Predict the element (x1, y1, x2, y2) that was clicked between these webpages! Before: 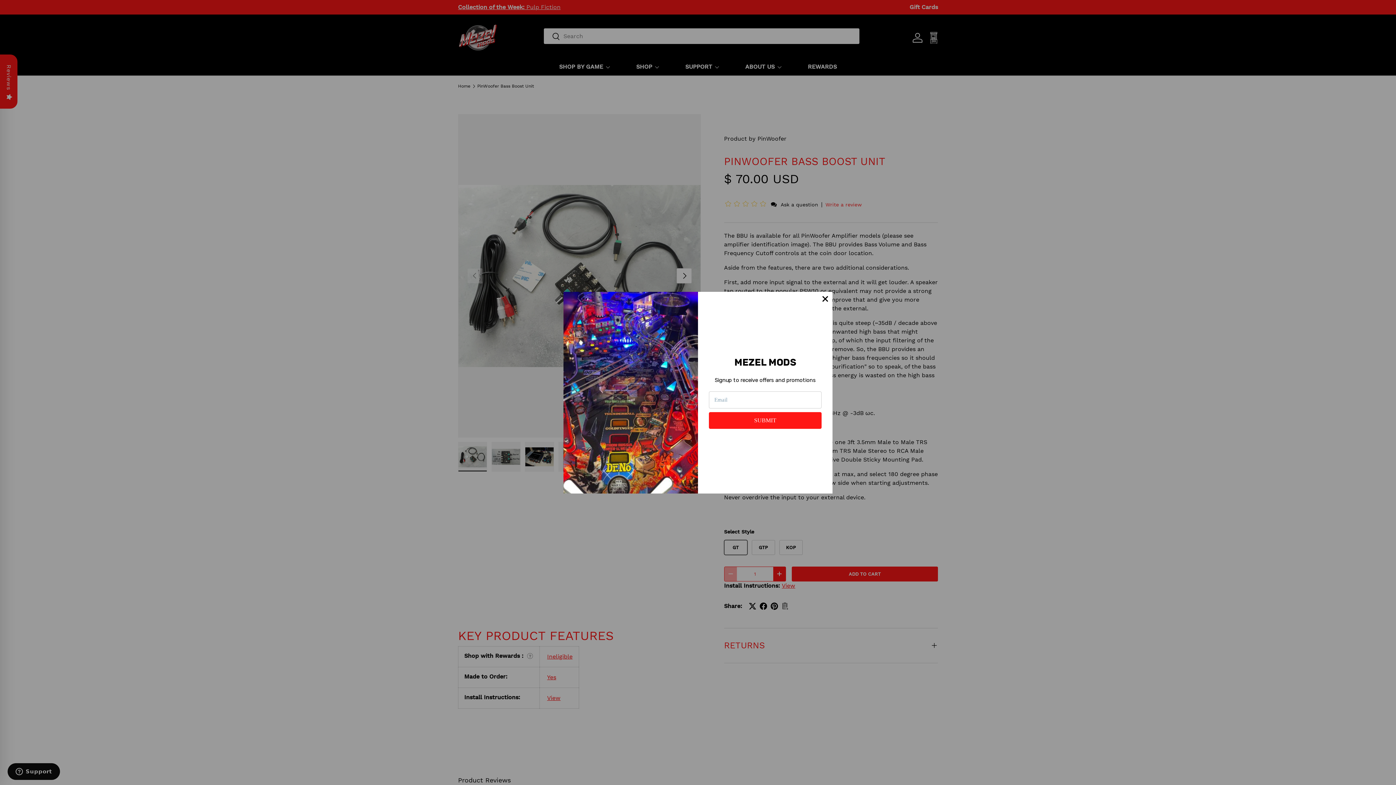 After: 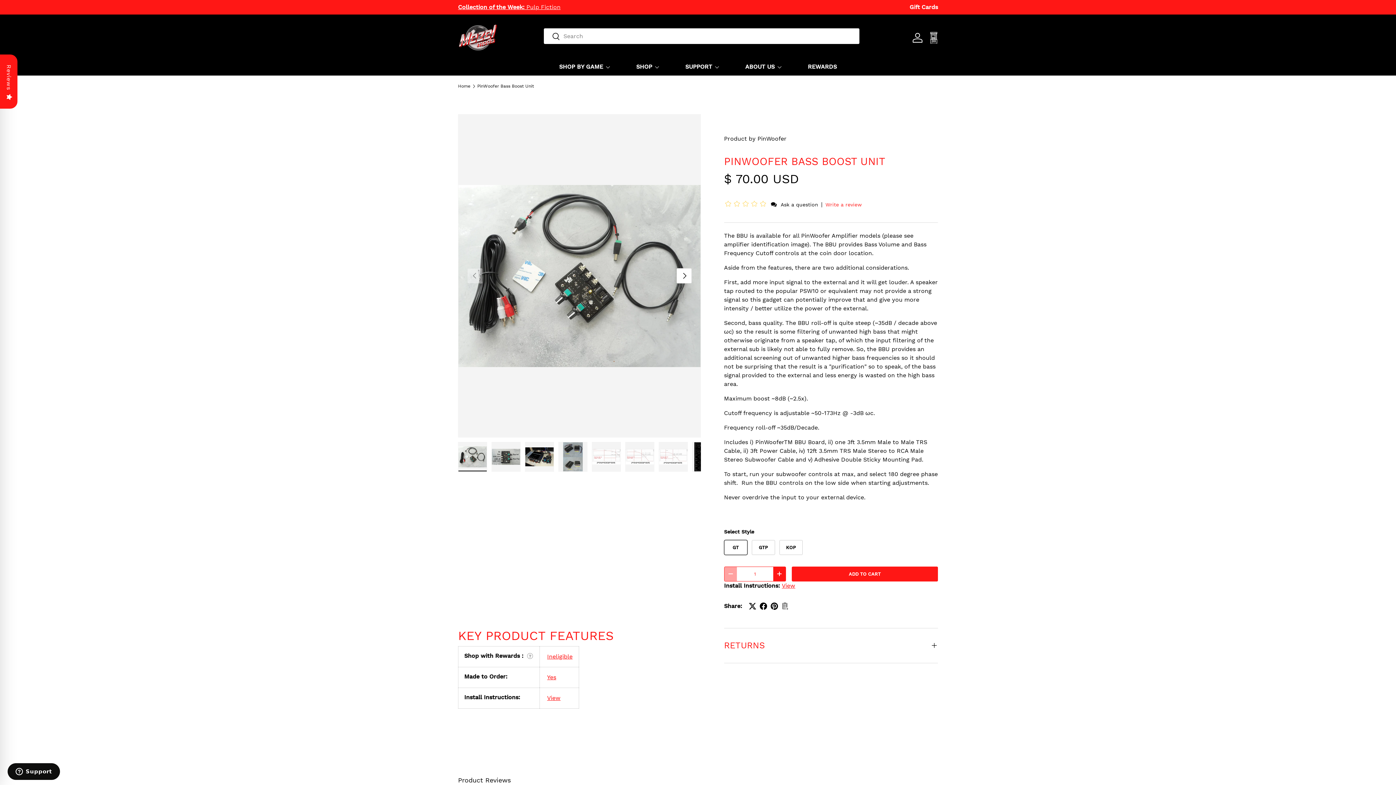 Action: bbox: (818, 291, 832, 306)